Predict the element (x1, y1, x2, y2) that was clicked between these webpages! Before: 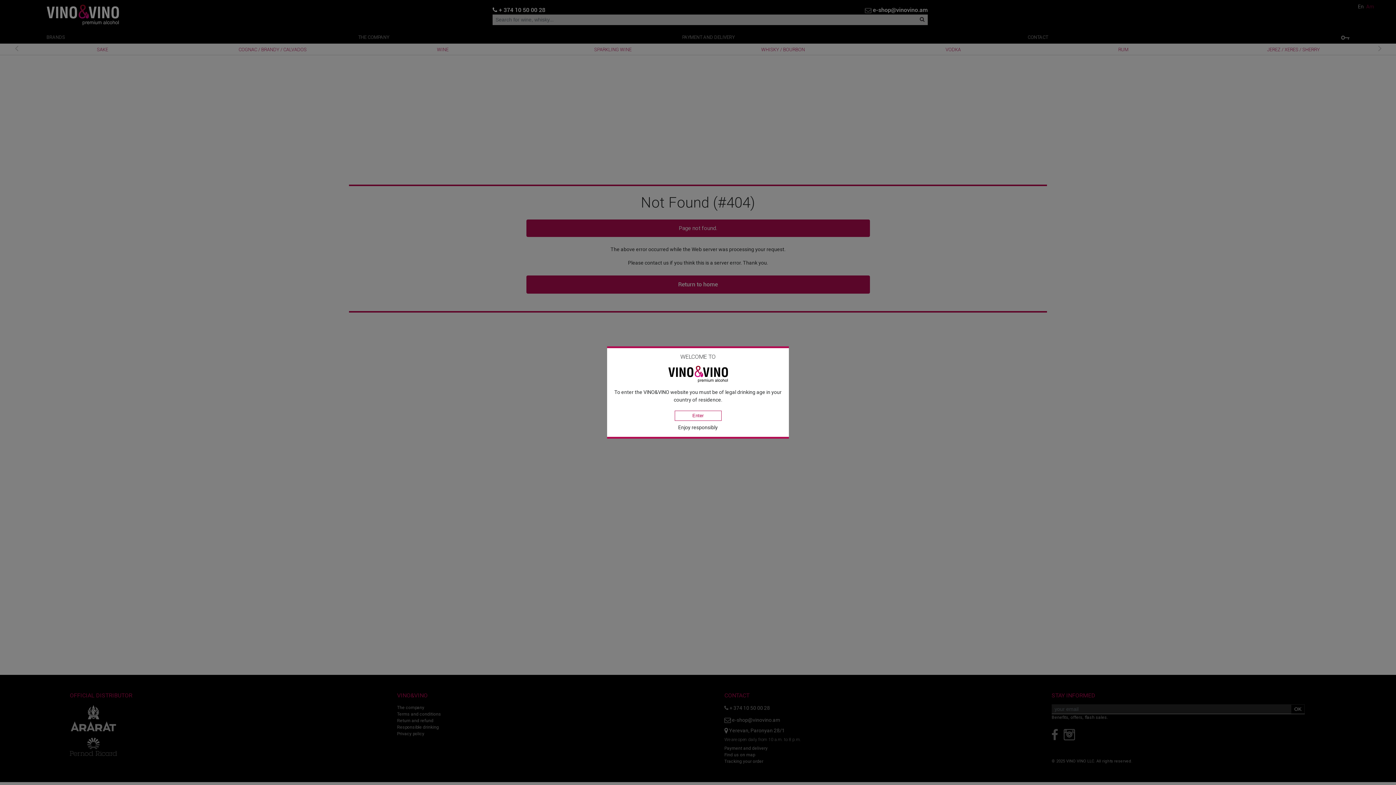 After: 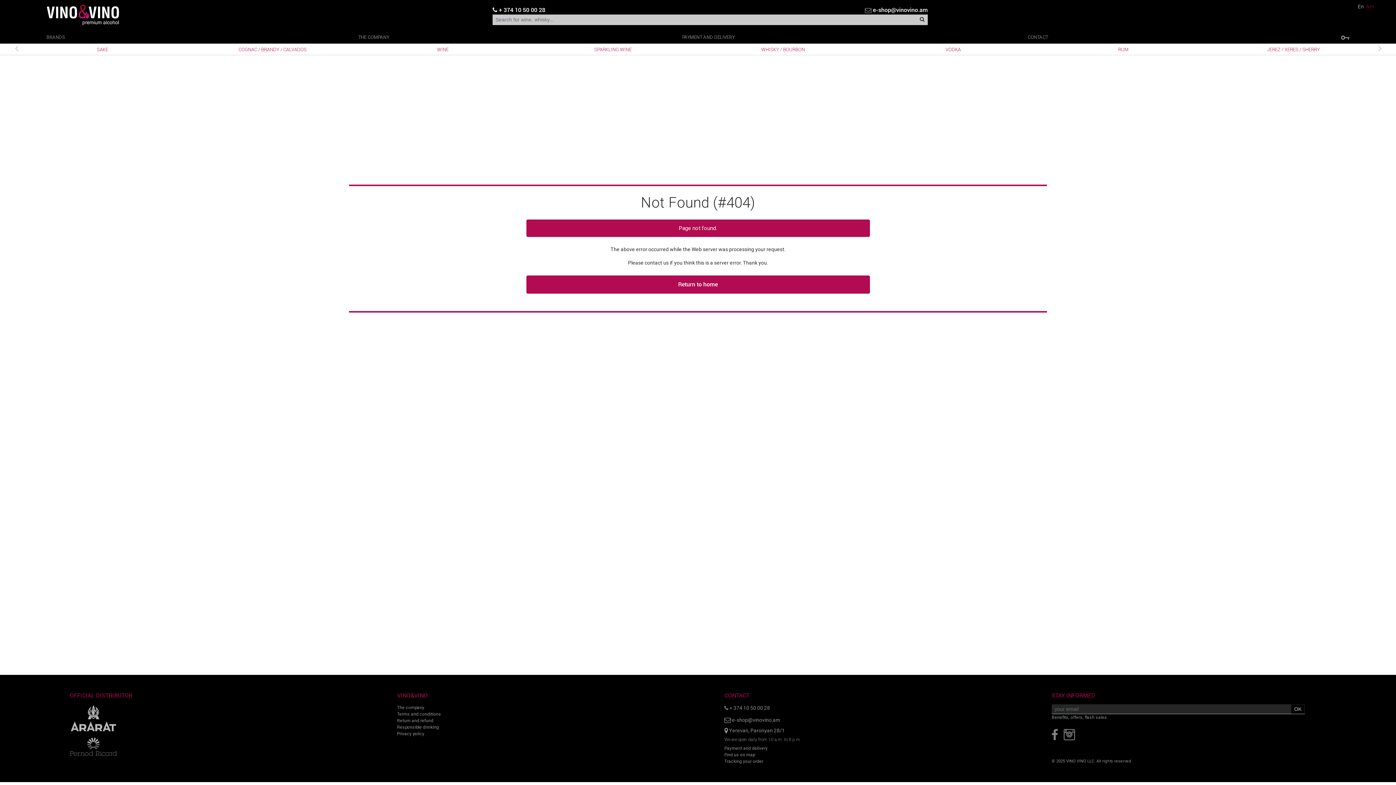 Action: label: Enter bbox: (674, 411, 721, 421)